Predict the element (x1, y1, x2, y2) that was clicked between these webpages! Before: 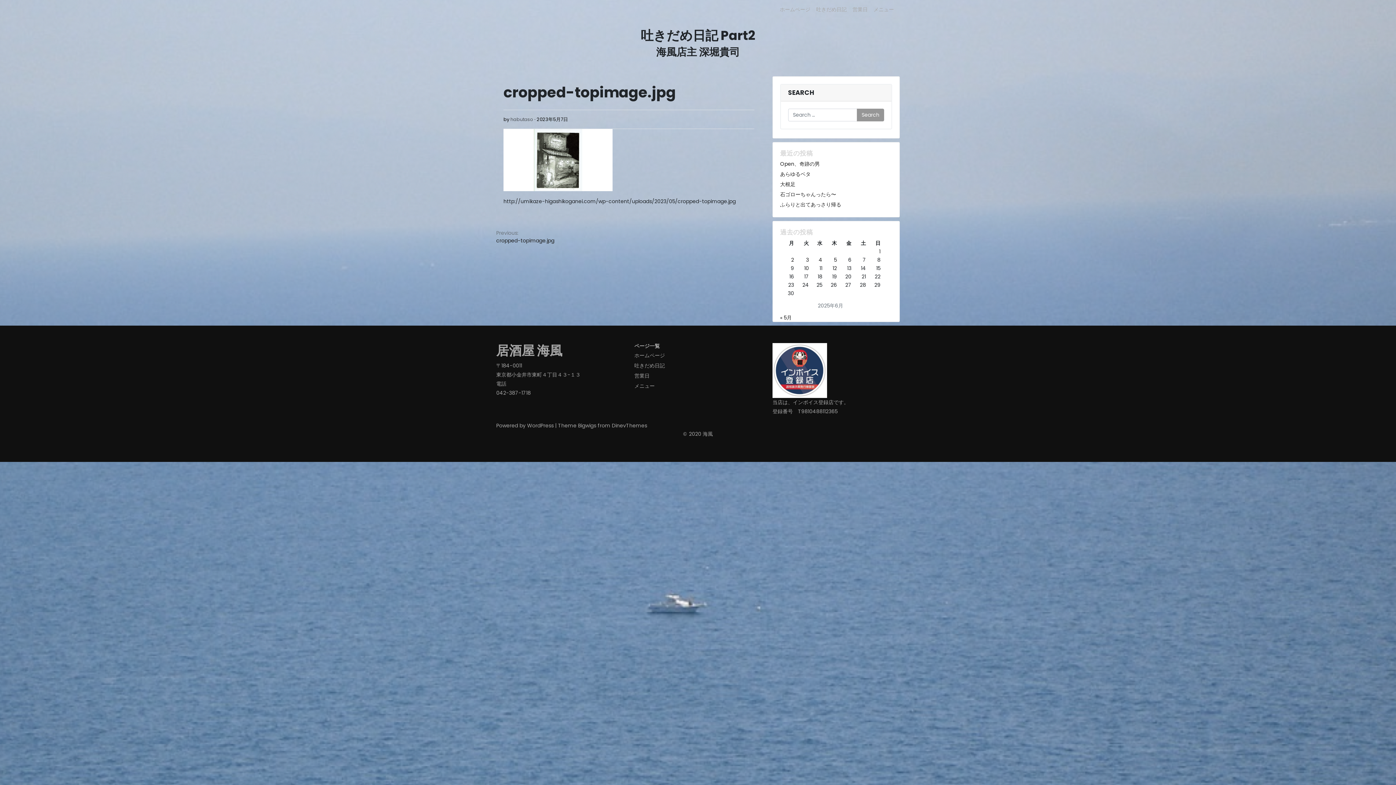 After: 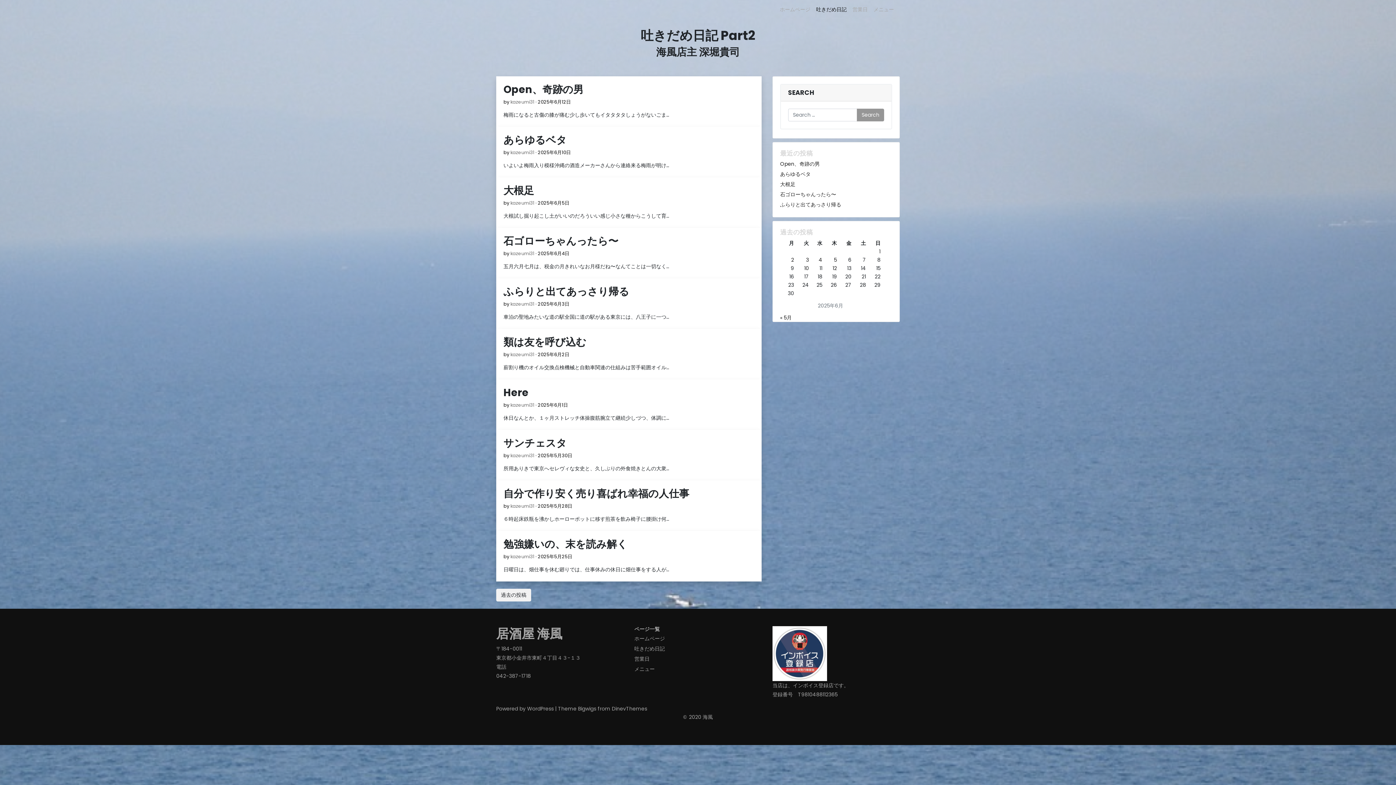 Action: label: 吐きだめ日記 bbox: (634, 362, 665, 369)